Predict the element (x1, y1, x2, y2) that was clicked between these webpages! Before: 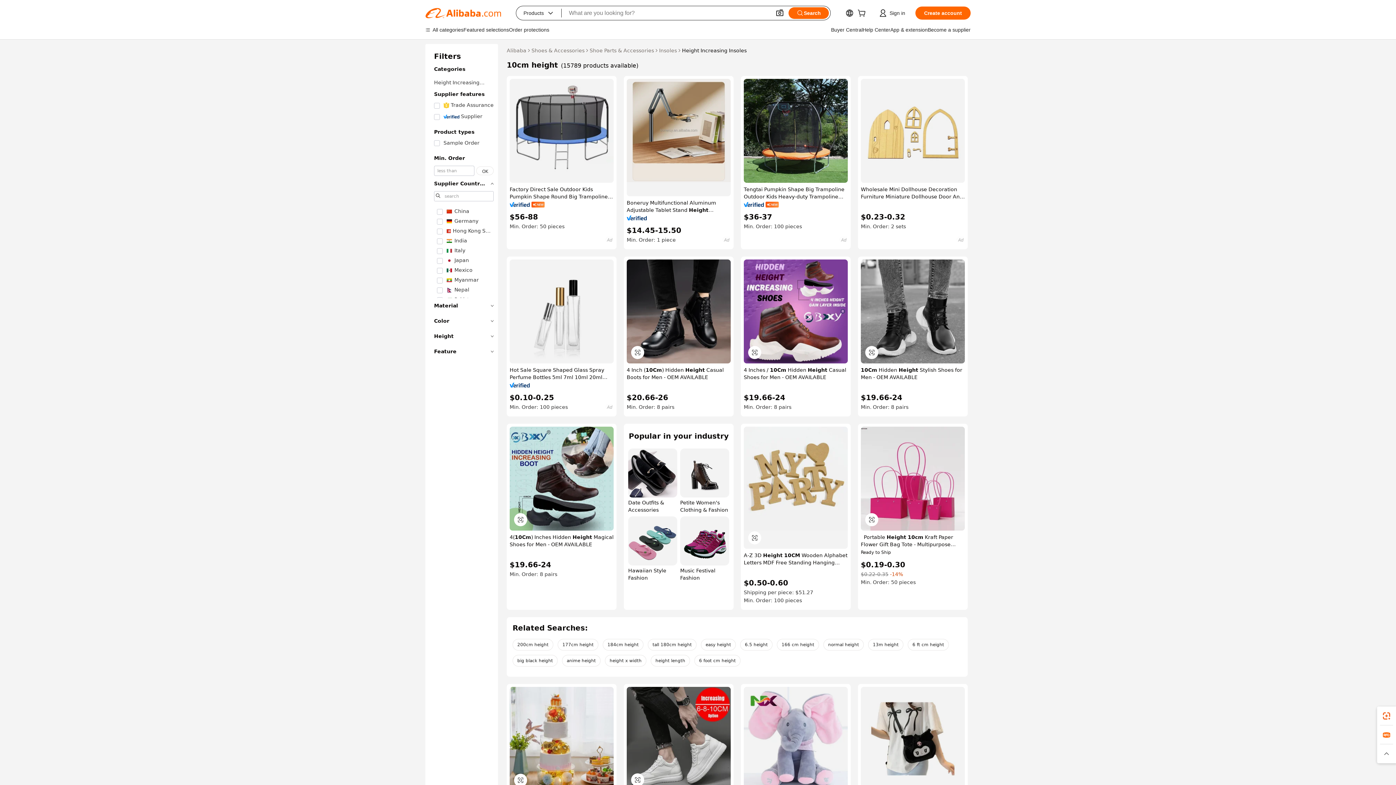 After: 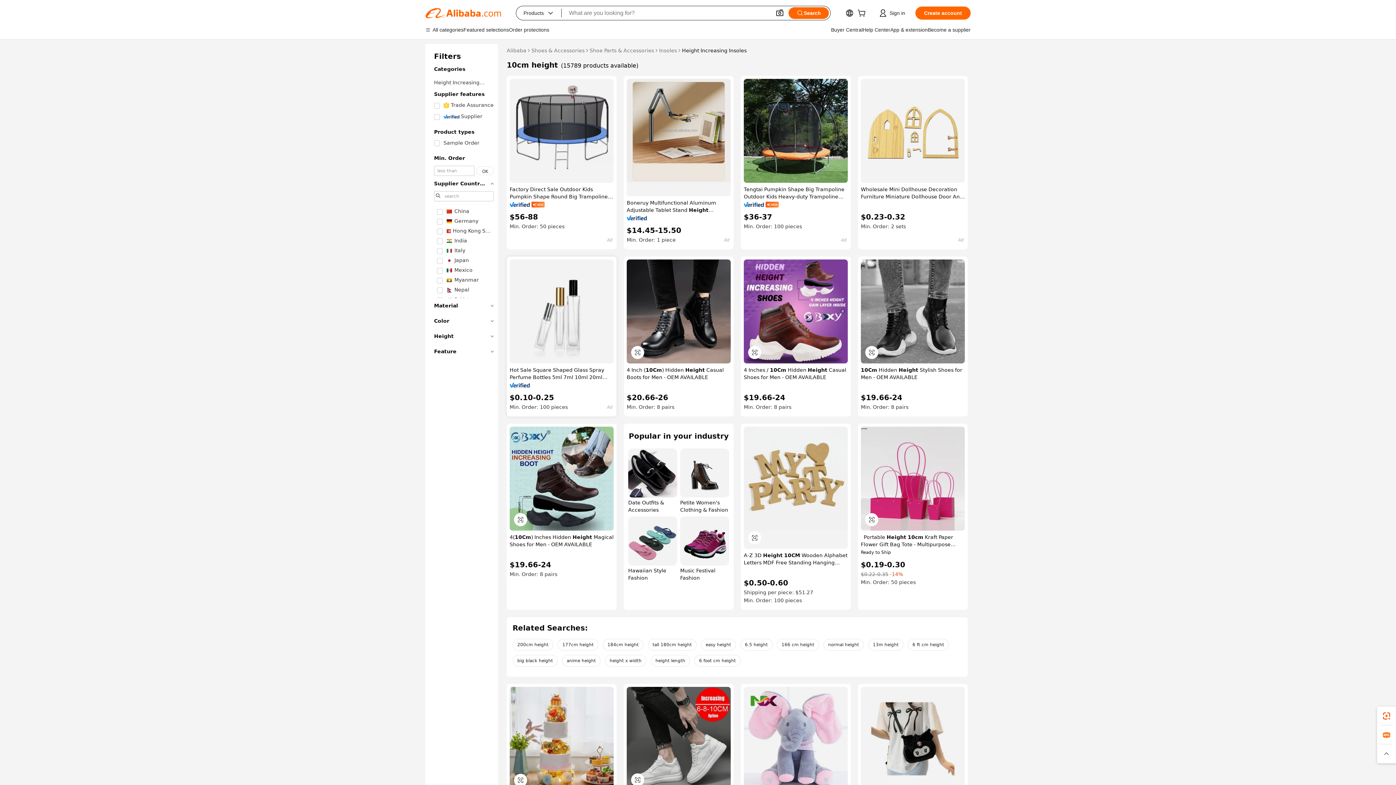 Action: bbox: (509, 382, 530, 387)